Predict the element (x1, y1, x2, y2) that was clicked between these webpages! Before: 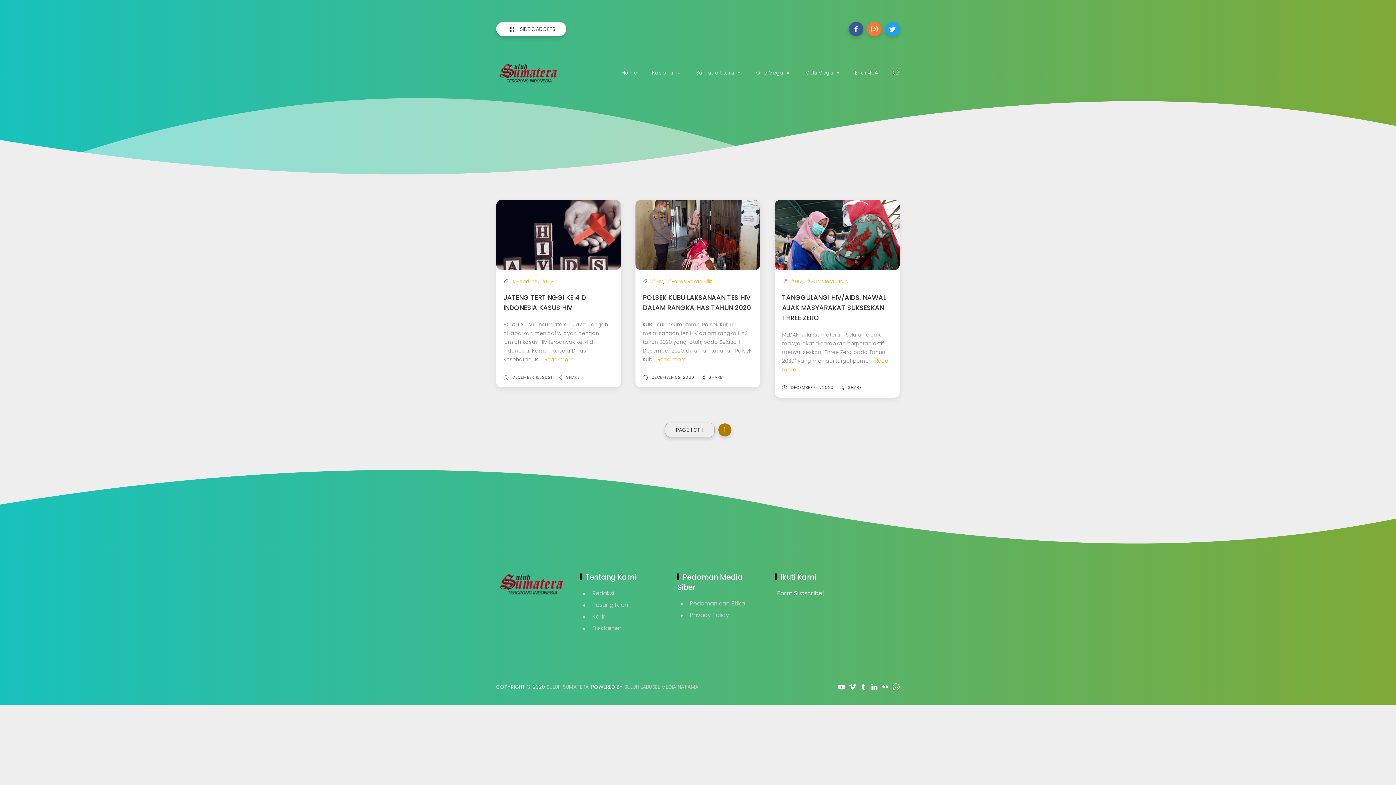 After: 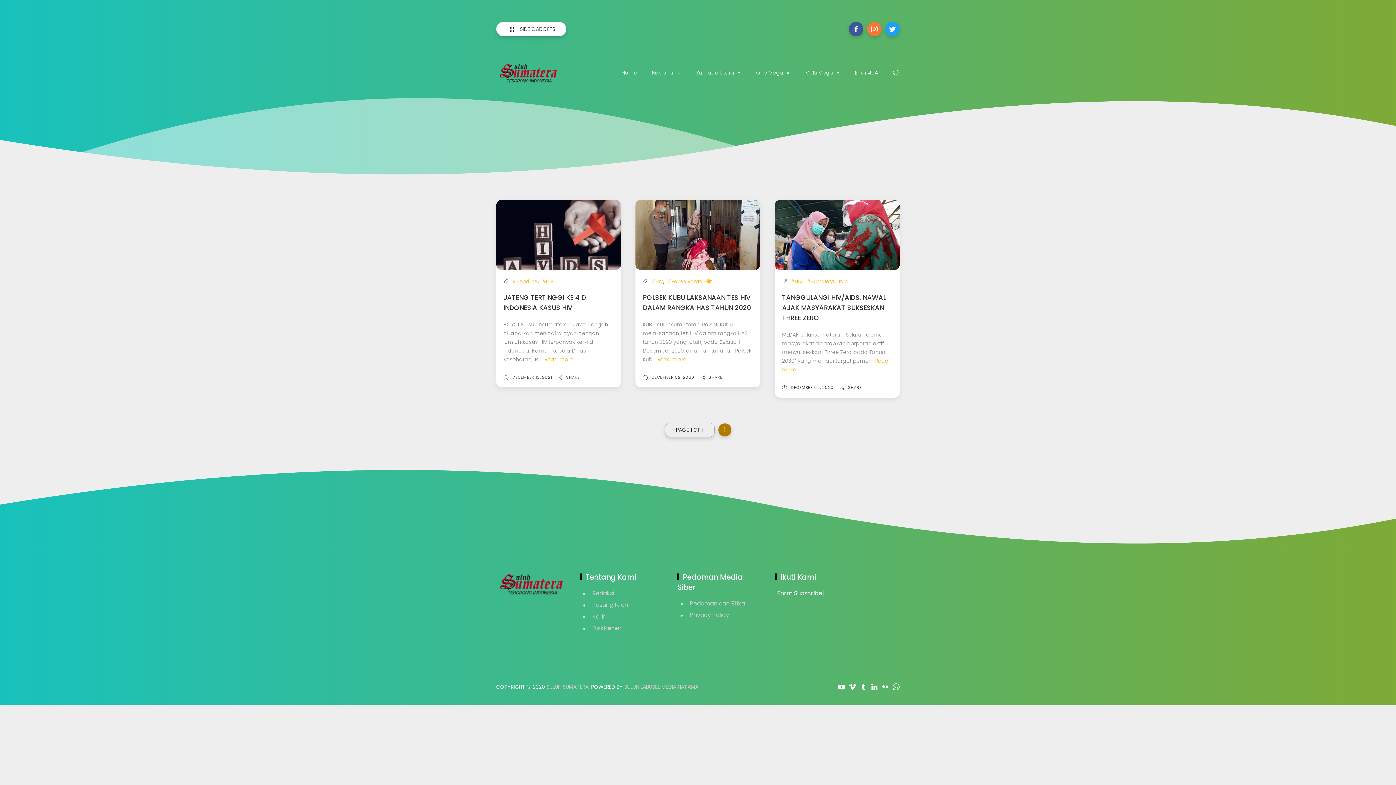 Action: label: #HIV bbox: (791, 278, 802, 285)